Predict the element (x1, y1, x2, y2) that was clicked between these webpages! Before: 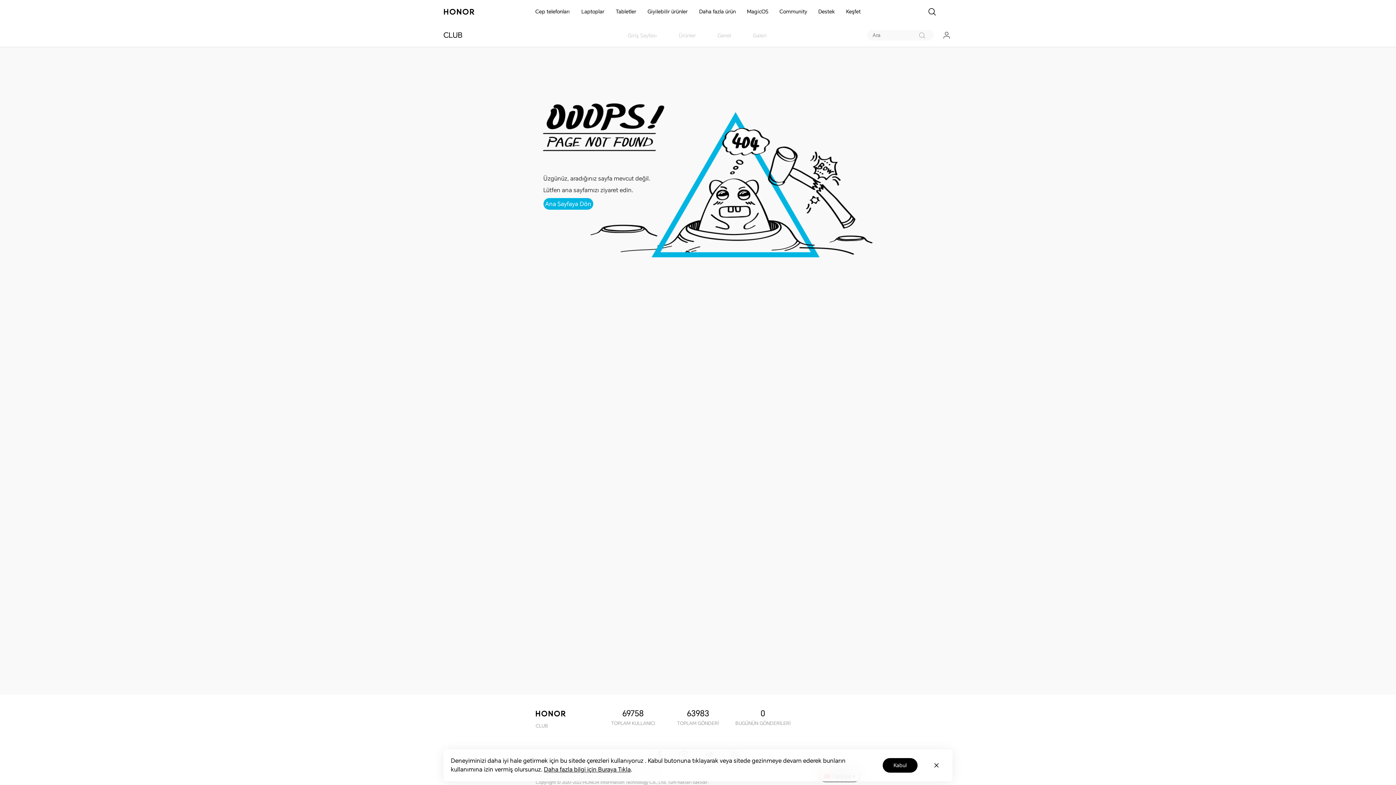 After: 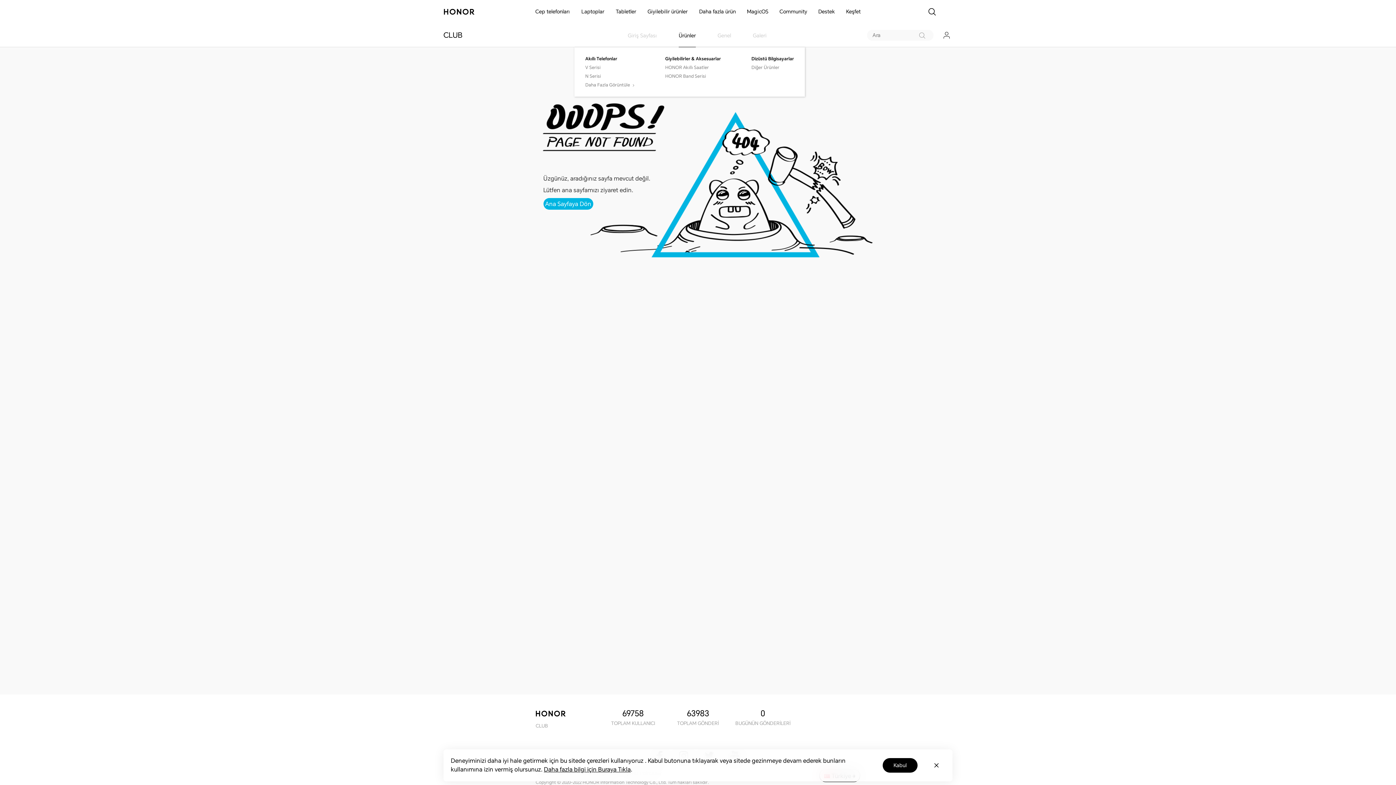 Action: label: Ürünler bbox: (678, 43, 696, 49)